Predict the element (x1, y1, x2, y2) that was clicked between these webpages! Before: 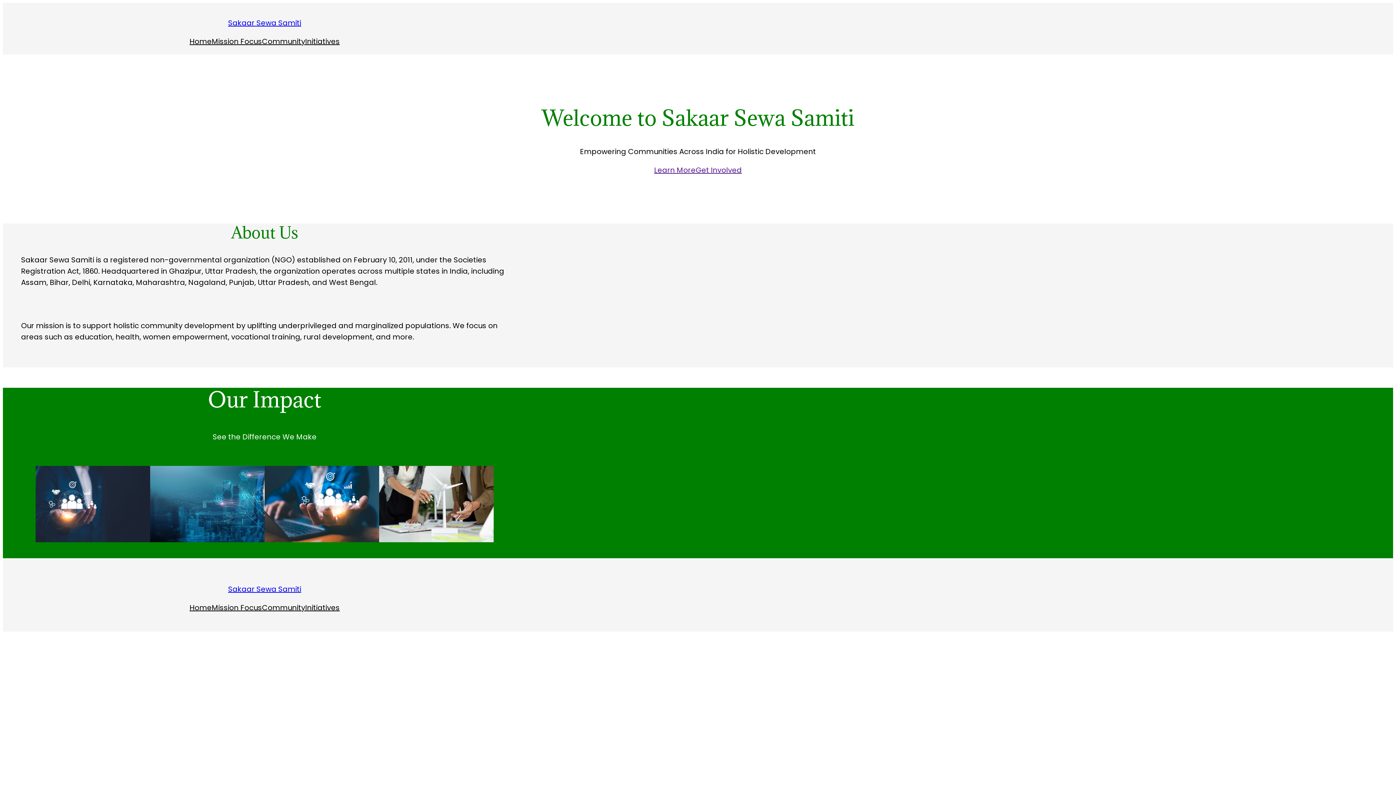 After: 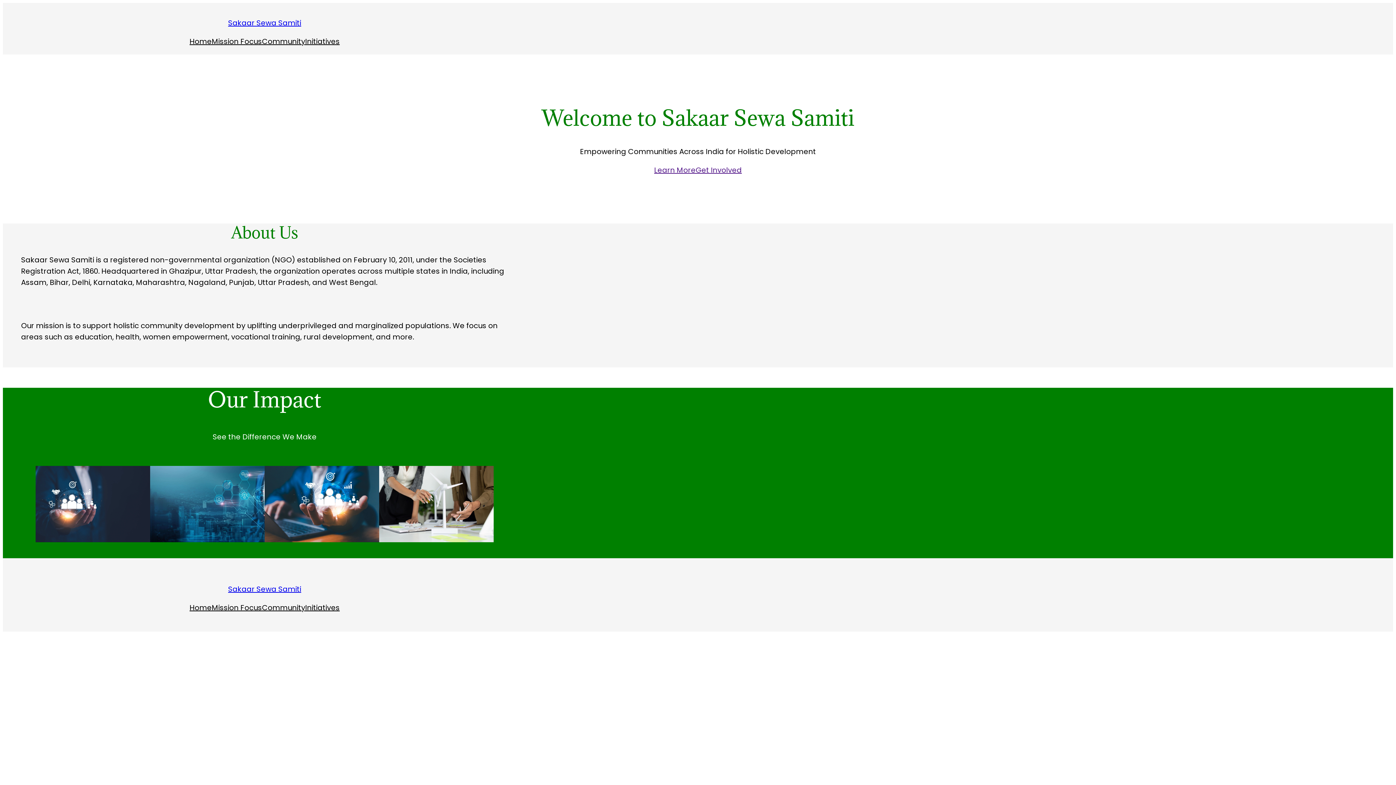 Action: bbox: (228, 17, 301, 28) label: Sakaar Sewa Samiti